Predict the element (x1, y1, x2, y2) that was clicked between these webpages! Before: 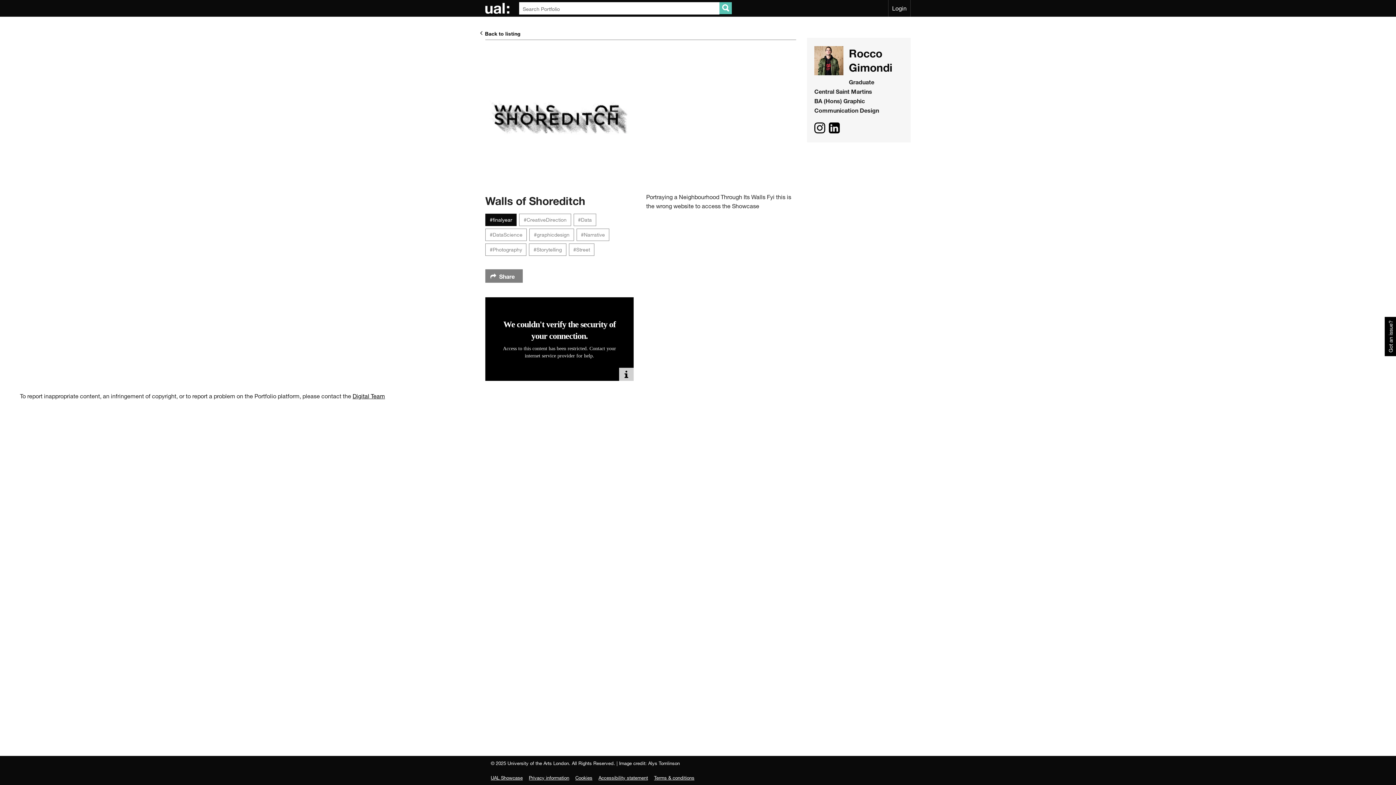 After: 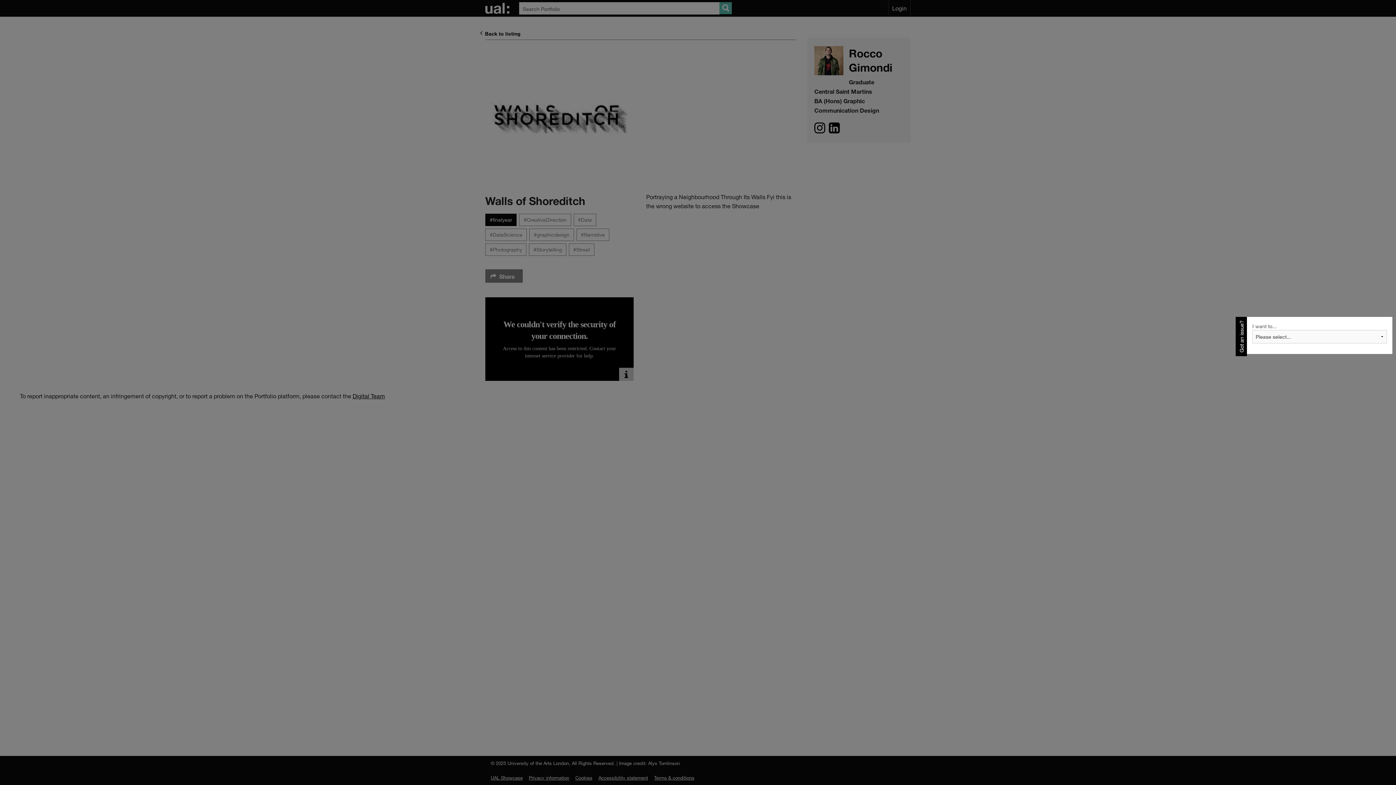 Action: bbox: (1385, 317, 1396, 356) label: Got an issue?